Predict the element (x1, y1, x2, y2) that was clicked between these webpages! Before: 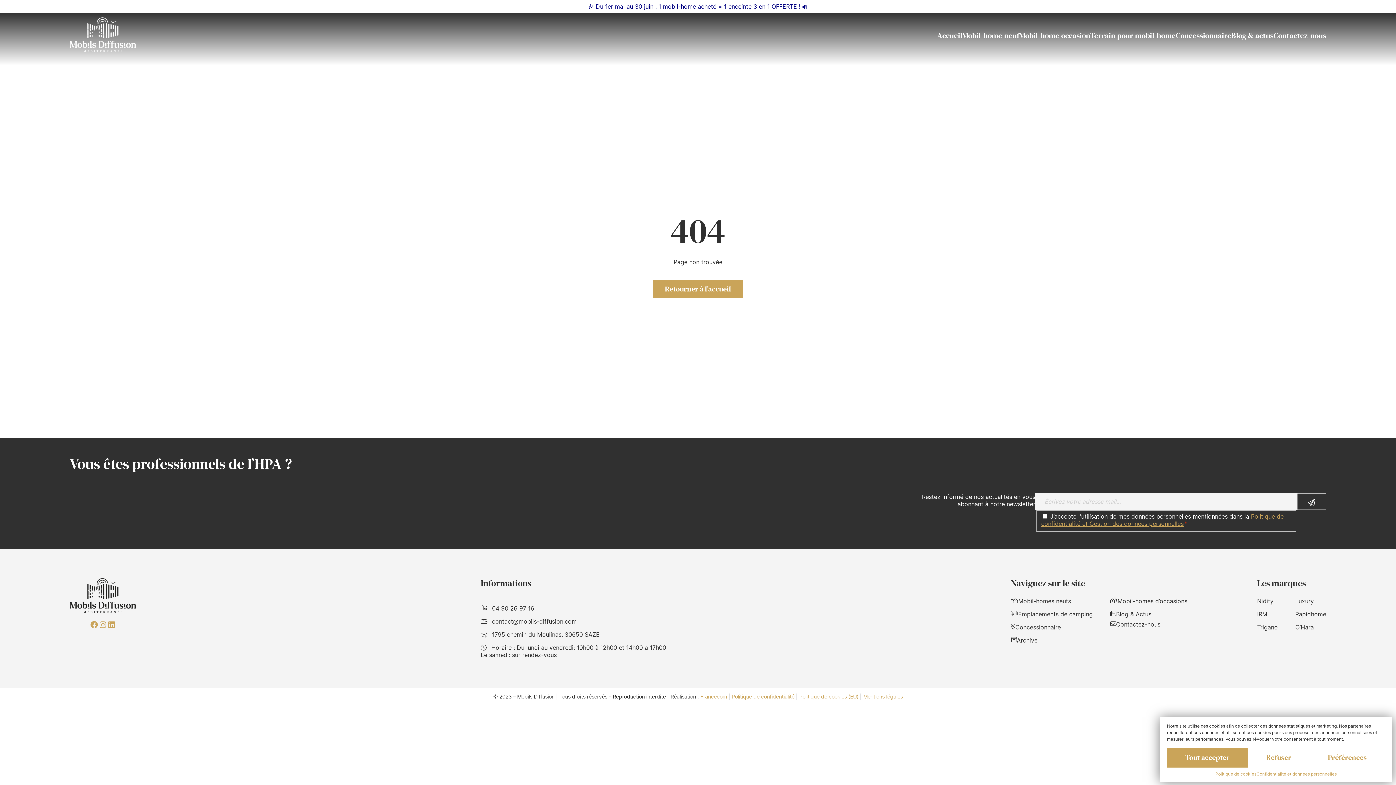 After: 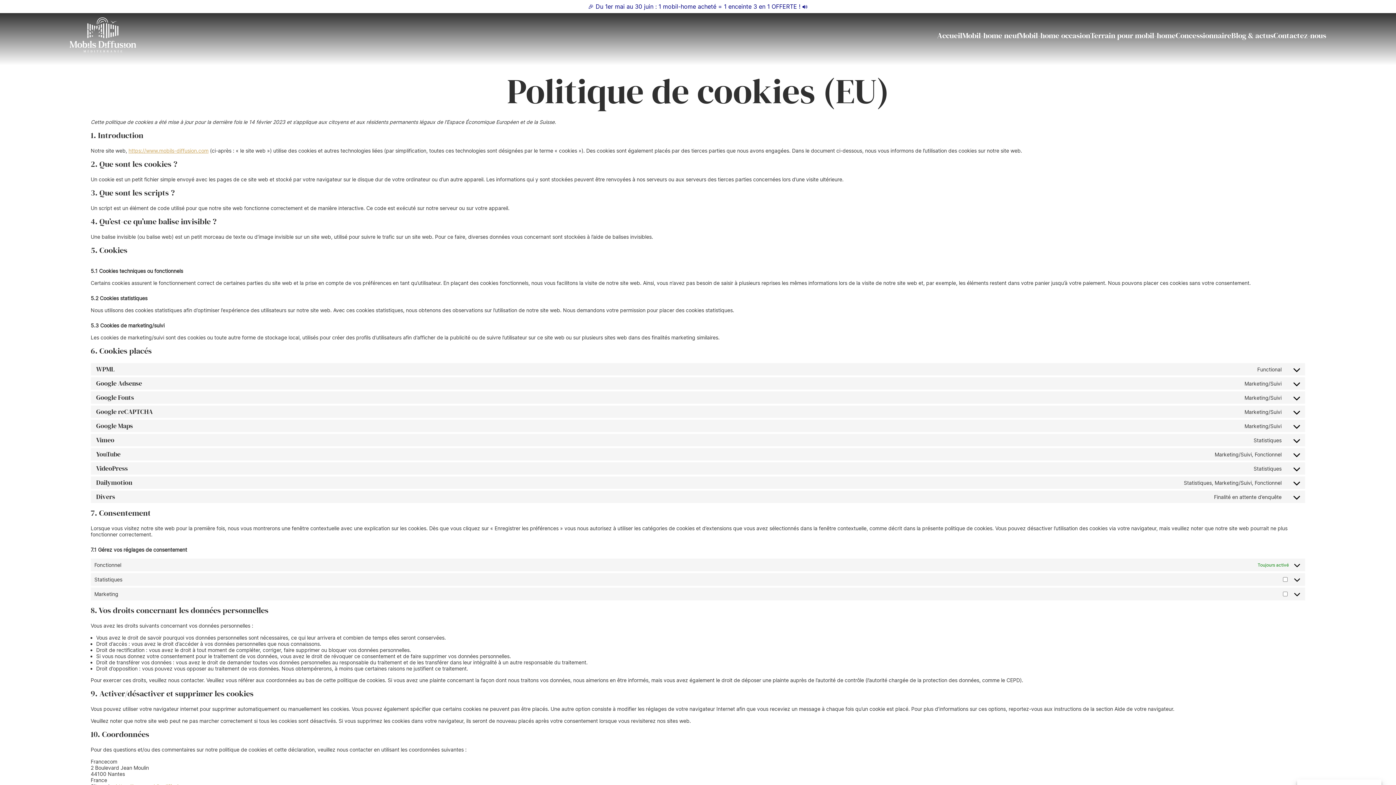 Action: label: Politique de cookies bbox: (1215, 771, 1256, 777)